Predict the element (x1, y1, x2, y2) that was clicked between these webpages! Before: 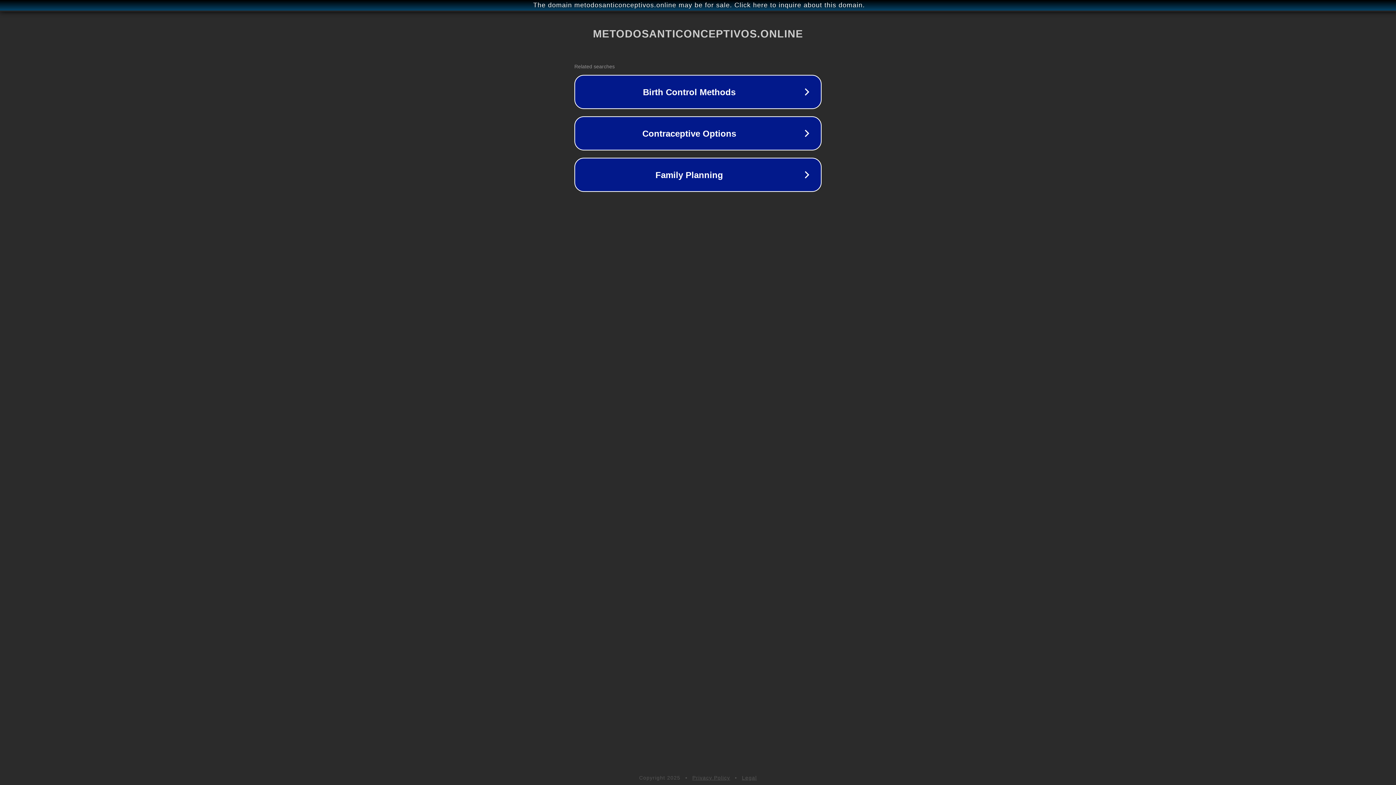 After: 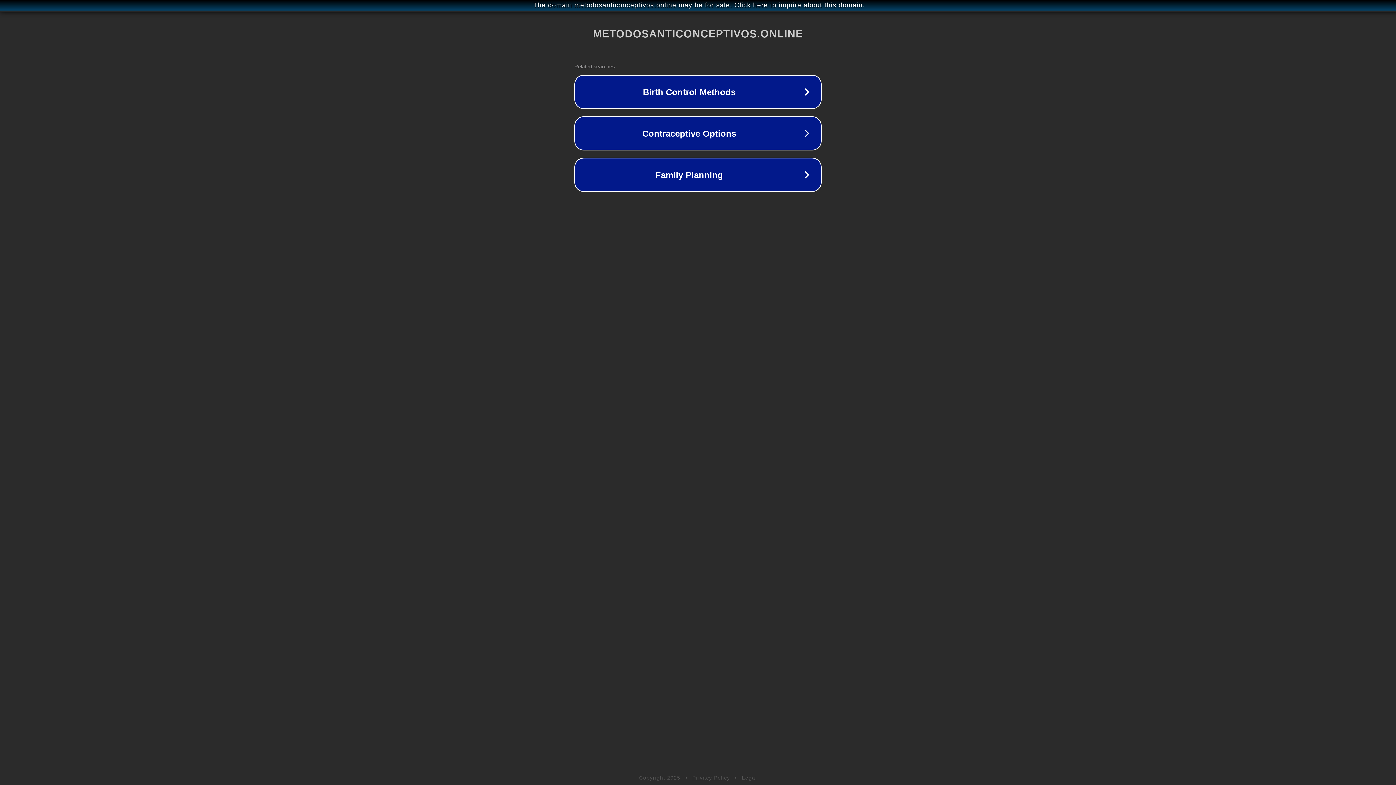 Action: label: Legal bbox: (742, 775, 757, 781)